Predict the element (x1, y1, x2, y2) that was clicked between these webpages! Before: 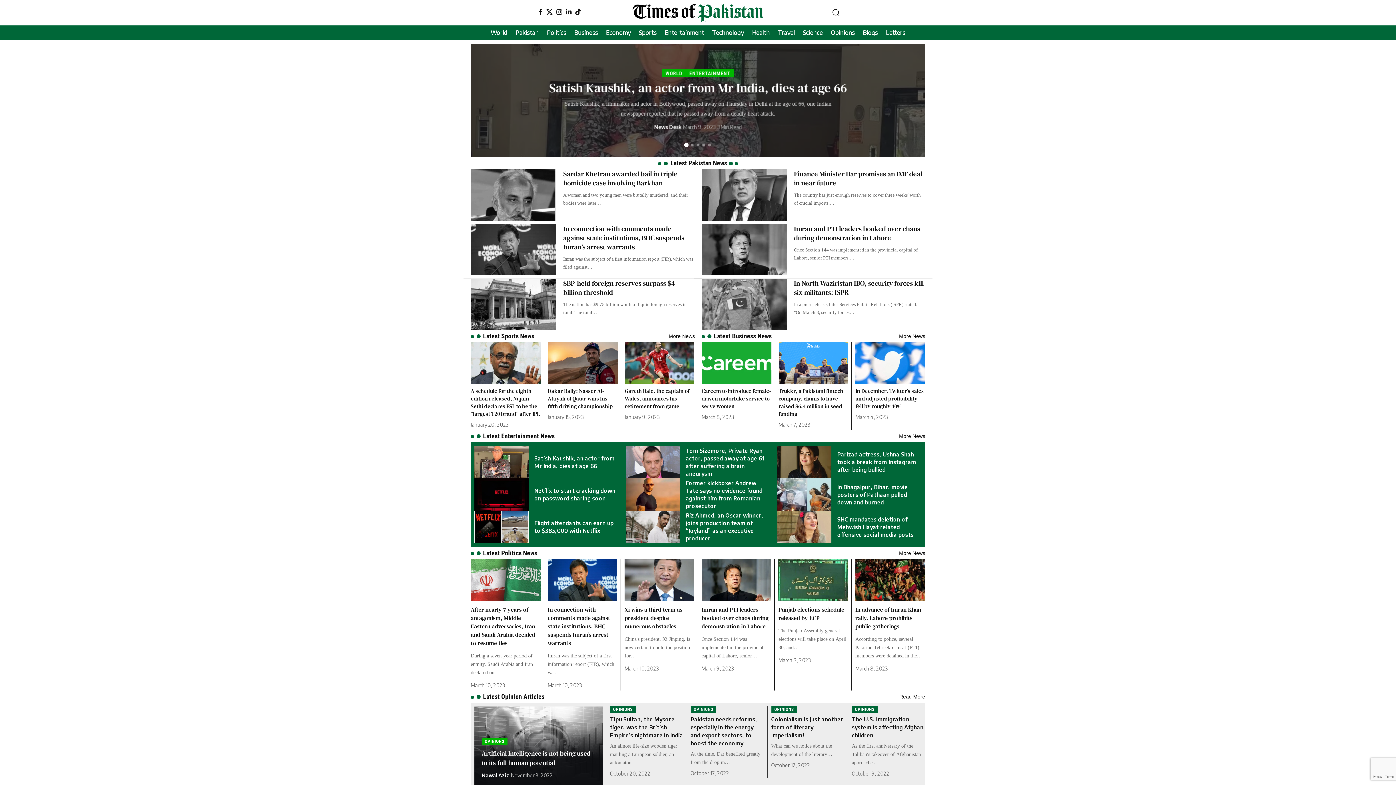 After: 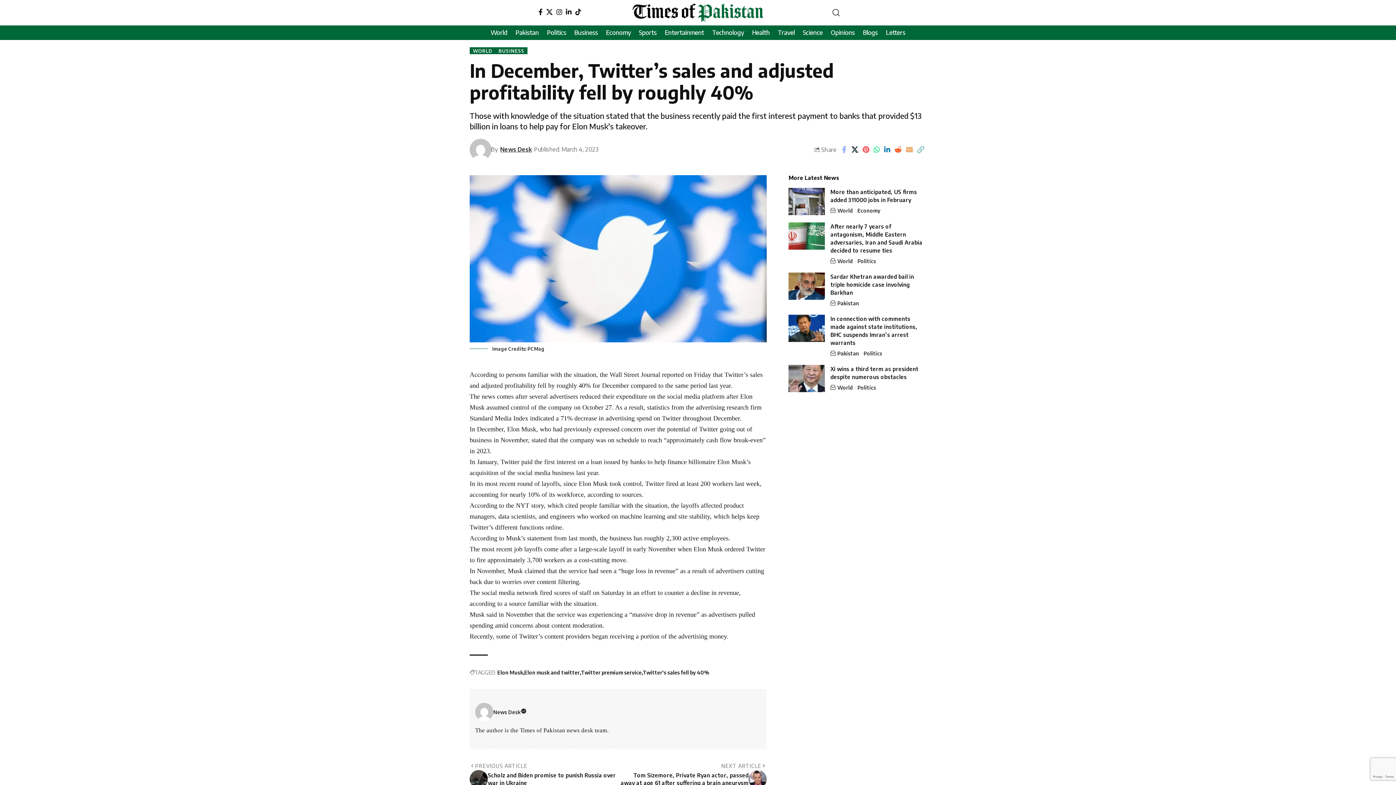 Action: bbox: (855, 342, 925, 384)